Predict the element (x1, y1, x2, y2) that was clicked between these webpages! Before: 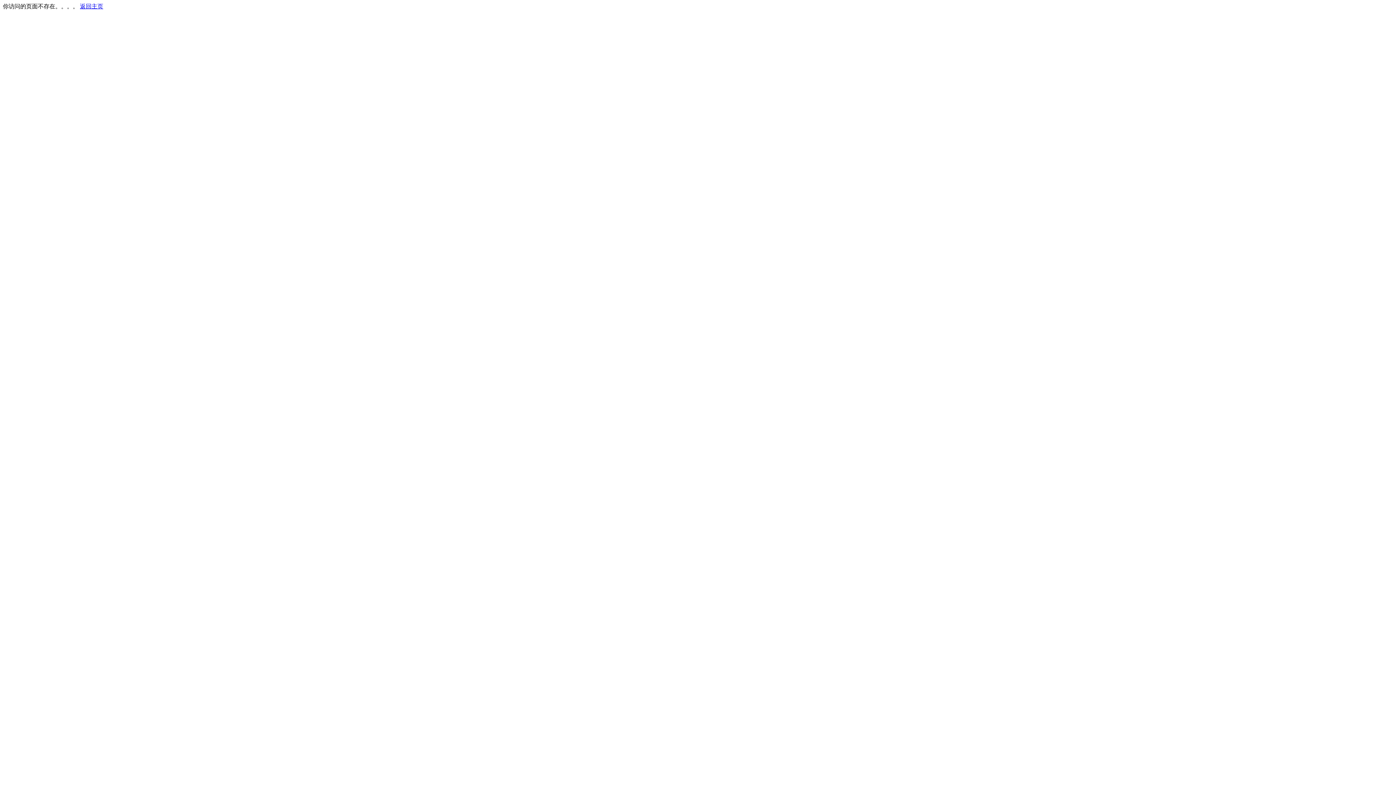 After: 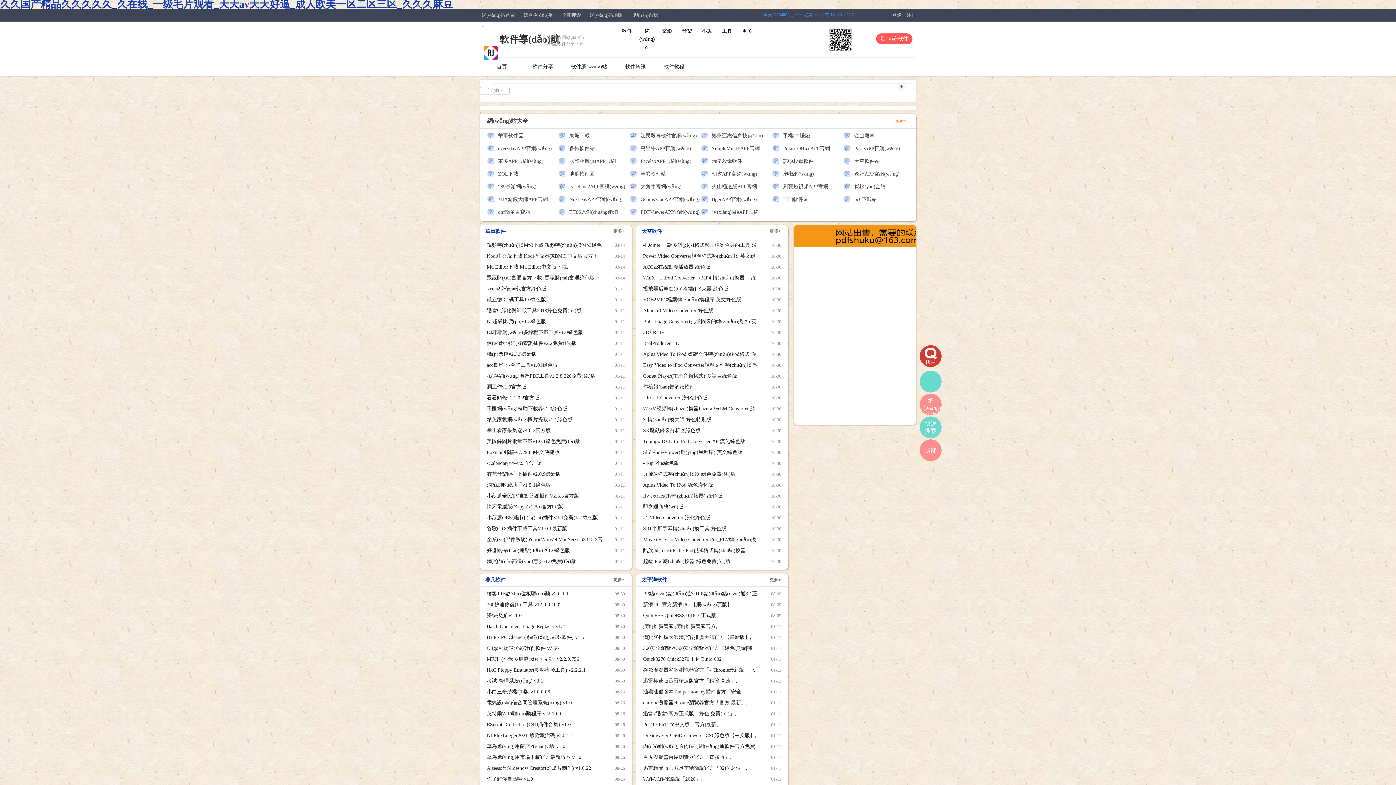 Action: bbox: (80, 3, 103, 9) label: 返回主页